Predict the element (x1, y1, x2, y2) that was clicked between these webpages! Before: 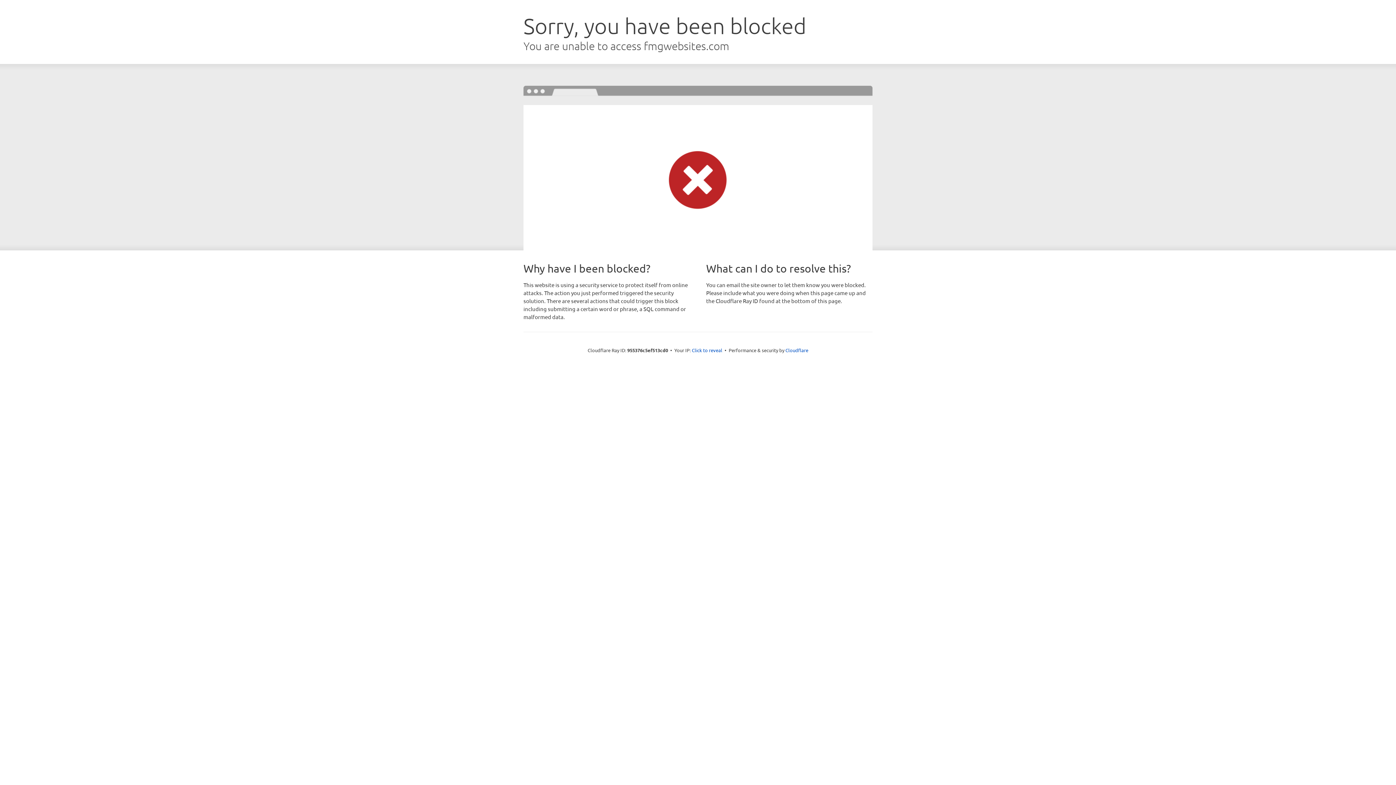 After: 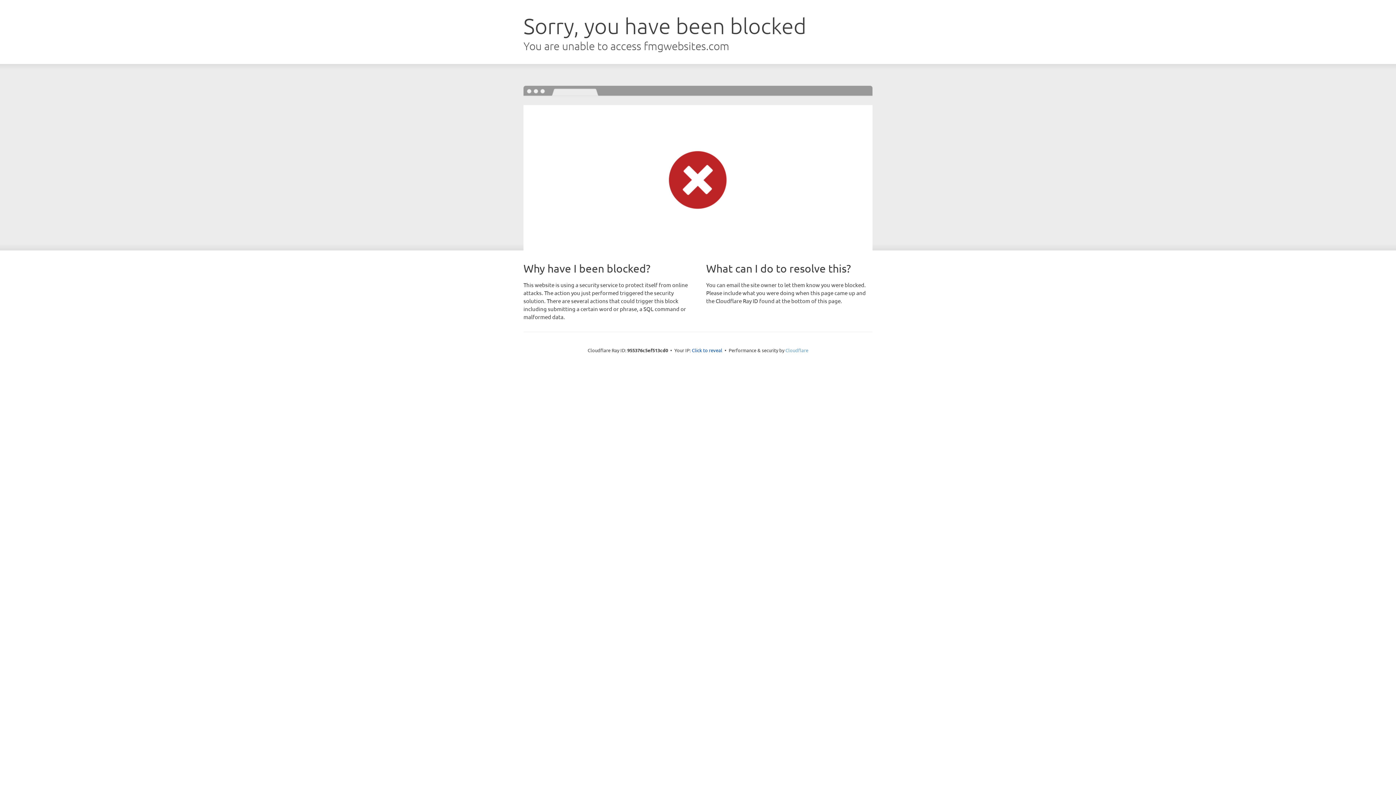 Action: bbox: (785, 347, 808, 353) label: Cloudflare